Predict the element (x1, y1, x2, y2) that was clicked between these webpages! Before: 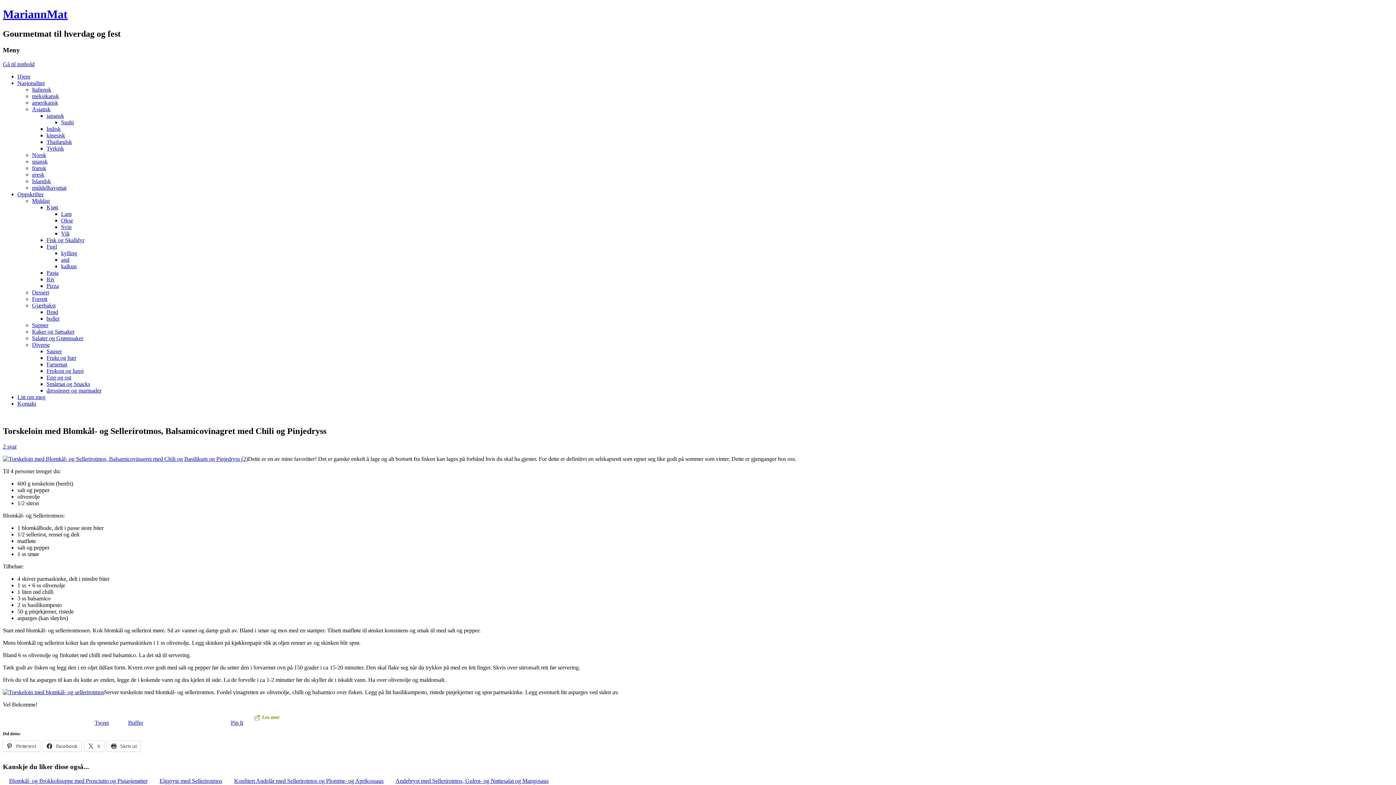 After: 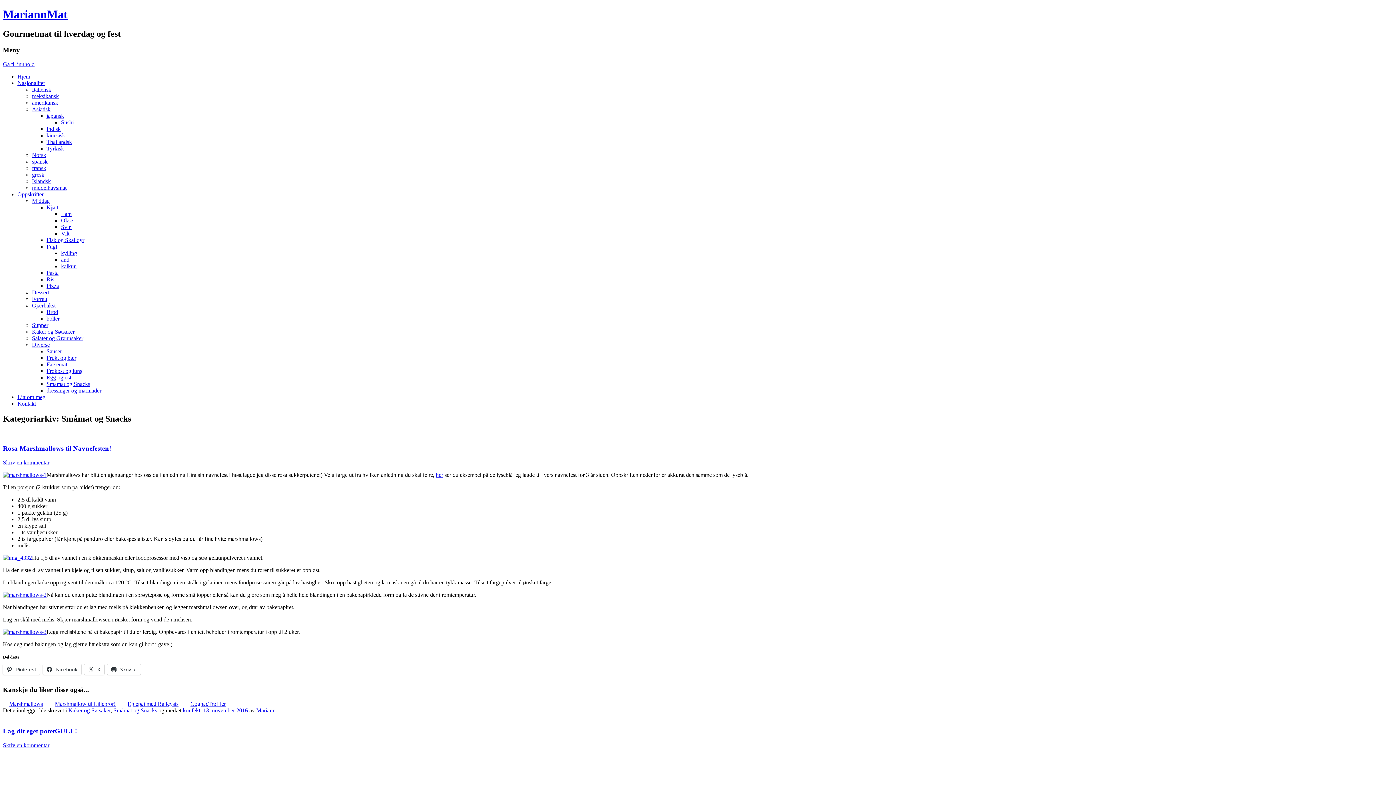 Action: bbox: (46, 380, 90, 387) label: Småmat og Snacks